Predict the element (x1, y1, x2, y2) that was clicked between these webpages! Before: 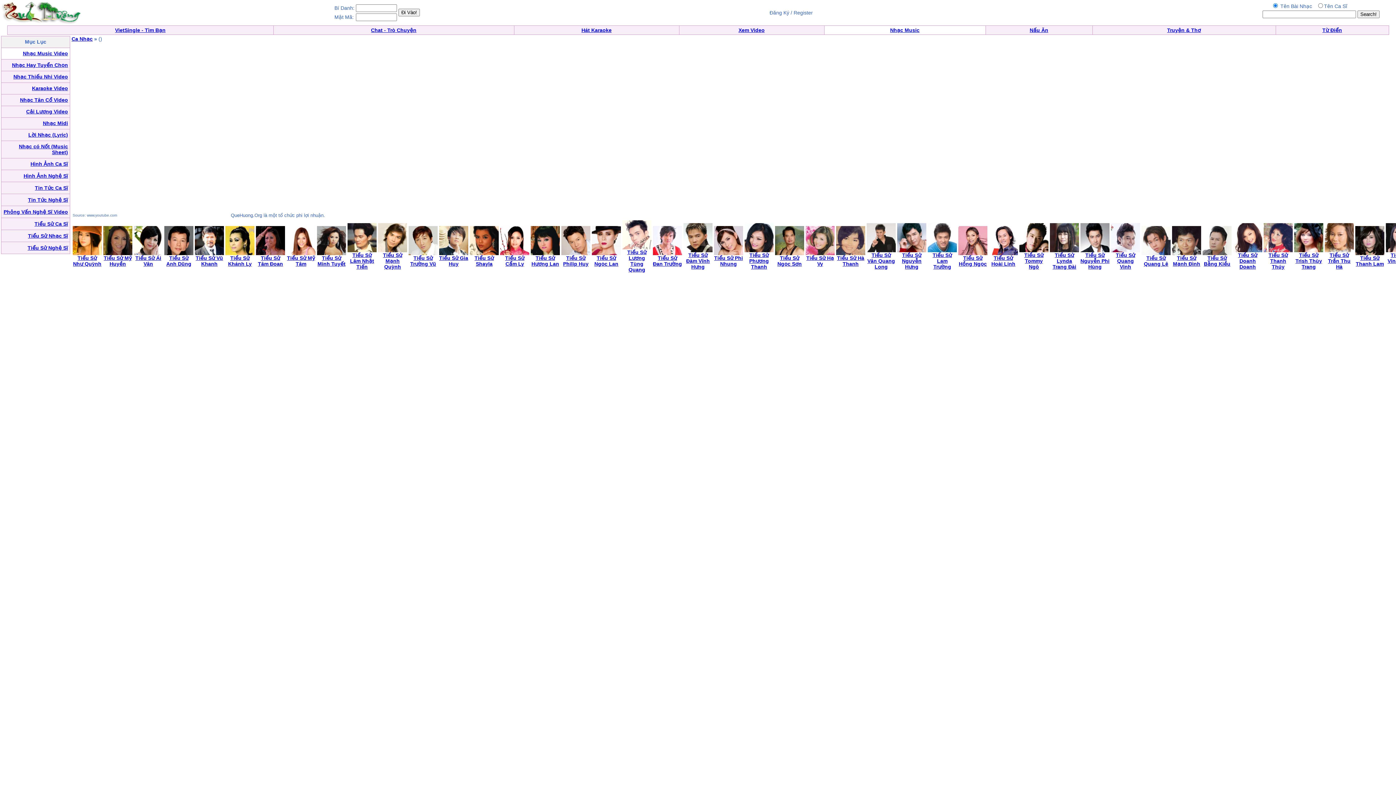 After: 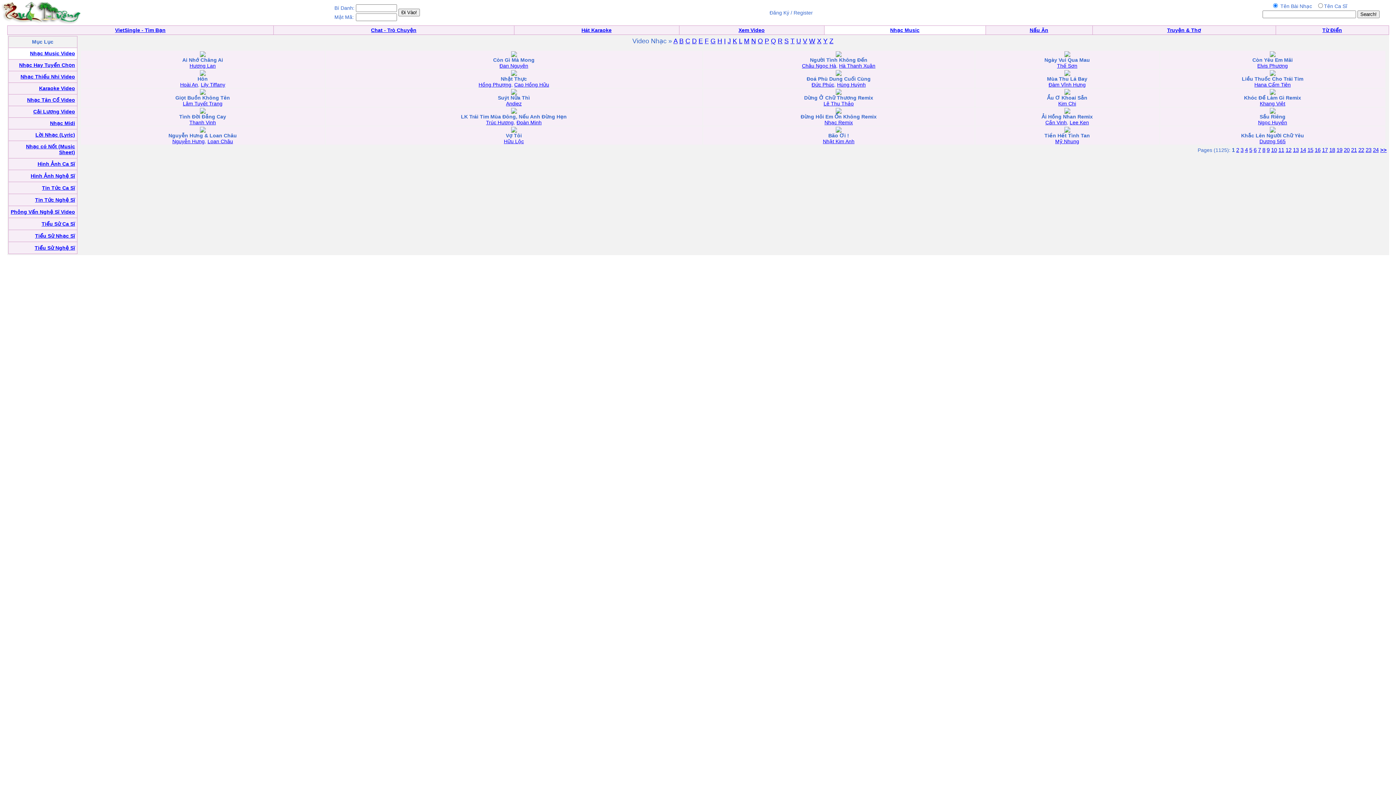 Action: label: Nhạc Music Video bbox: (22, 50, 68, 56)